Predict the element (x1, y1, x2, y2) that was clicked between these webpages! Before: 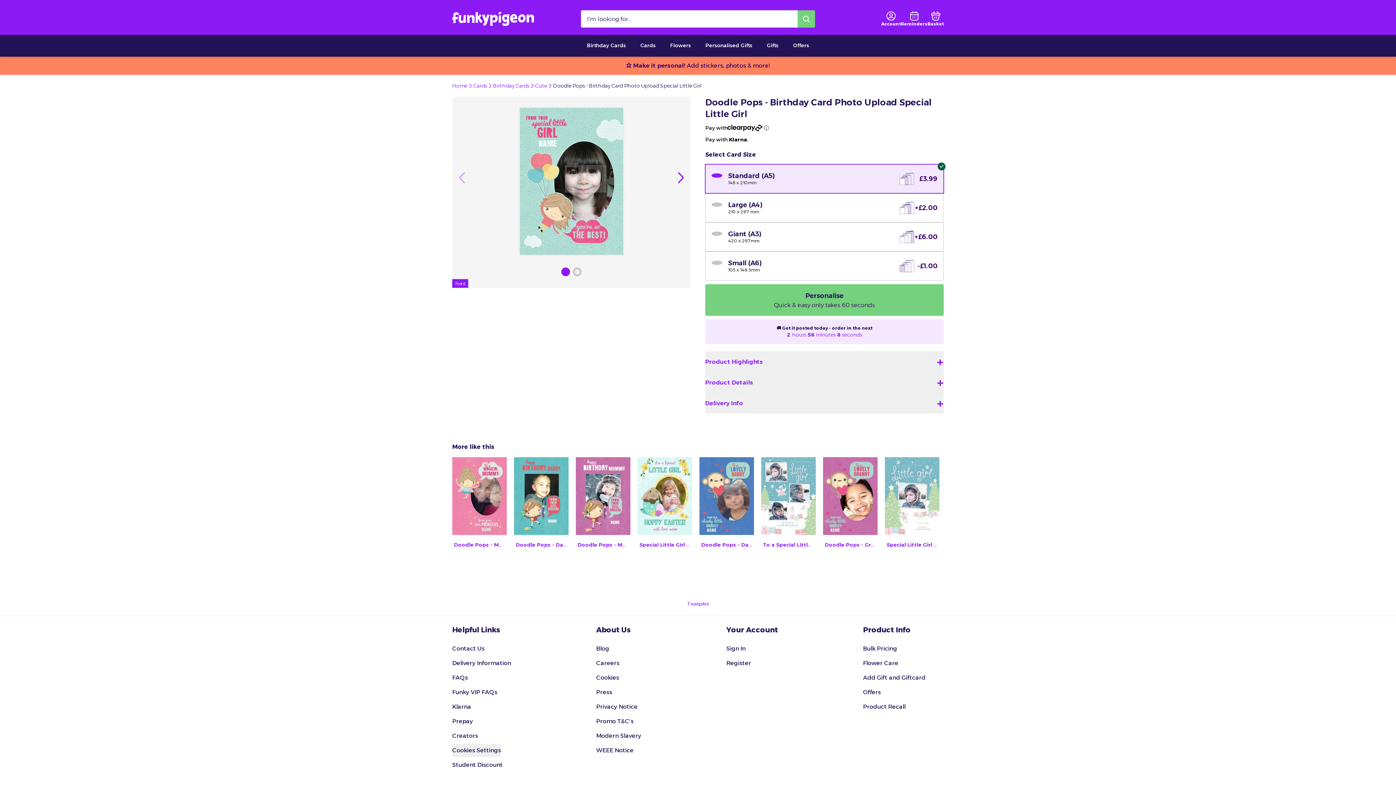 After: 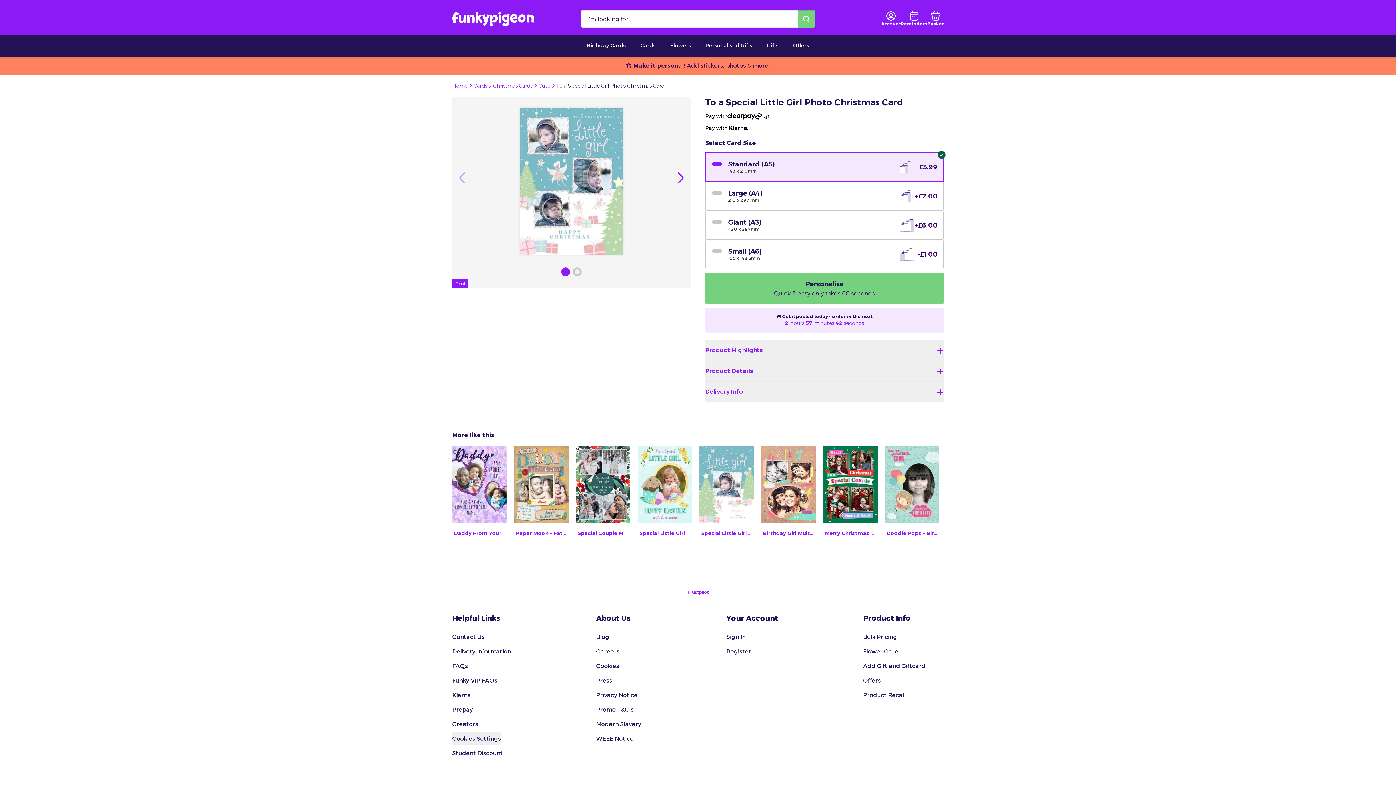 Action: bbox: (761, 457, 816, 549) label: To a Special Little Girl Photo Christmas Card